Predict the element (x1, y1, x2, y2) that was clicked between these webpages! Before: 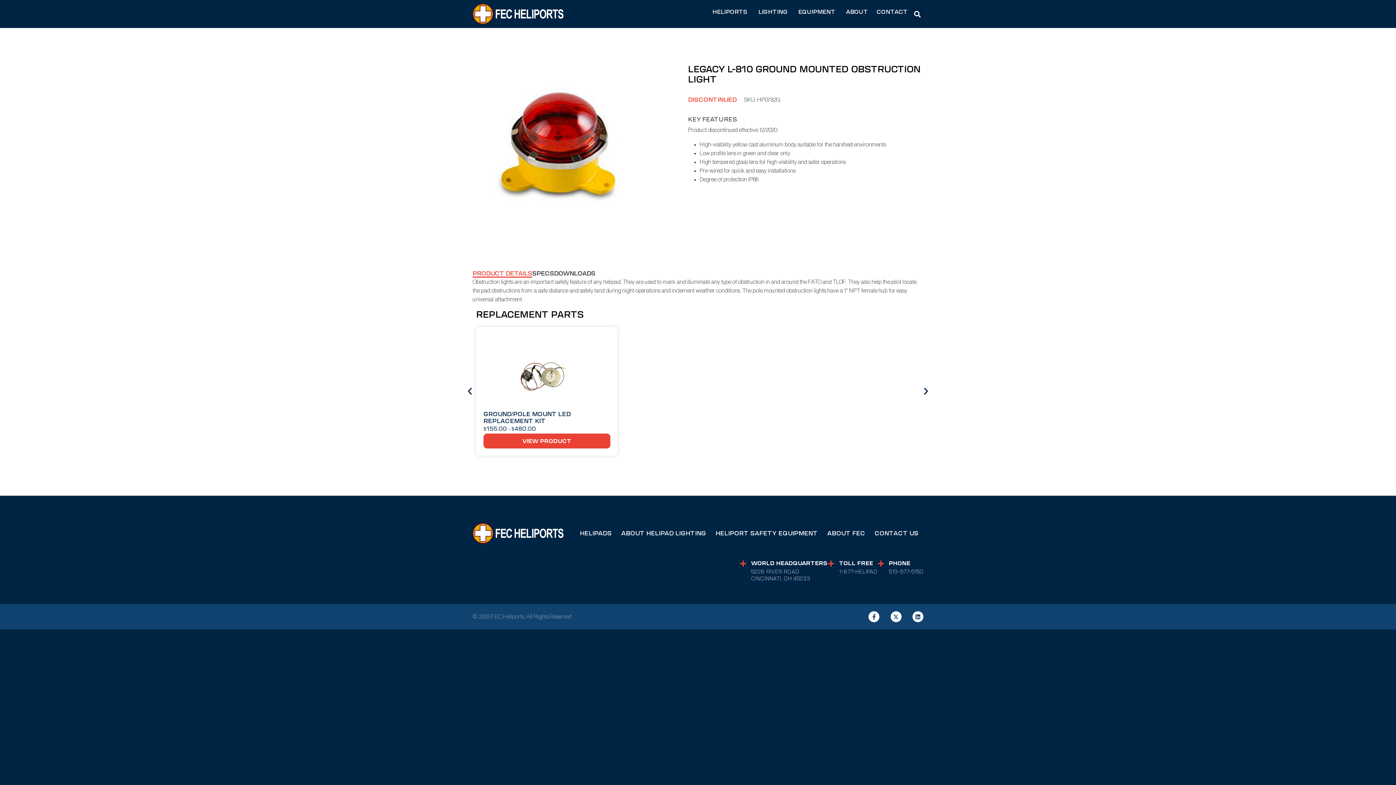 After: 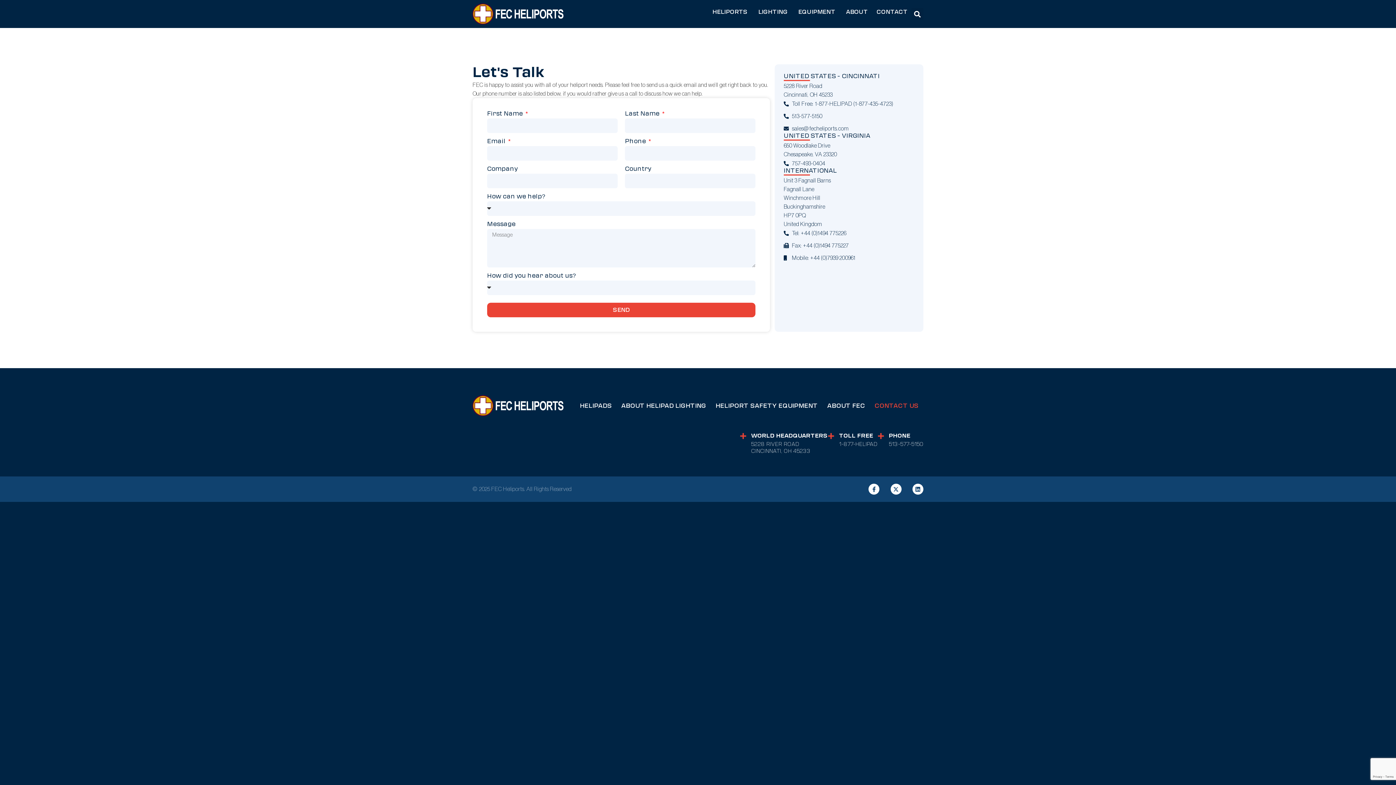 Action: bbox: (876, 8, 908, 16) label: CONTACT